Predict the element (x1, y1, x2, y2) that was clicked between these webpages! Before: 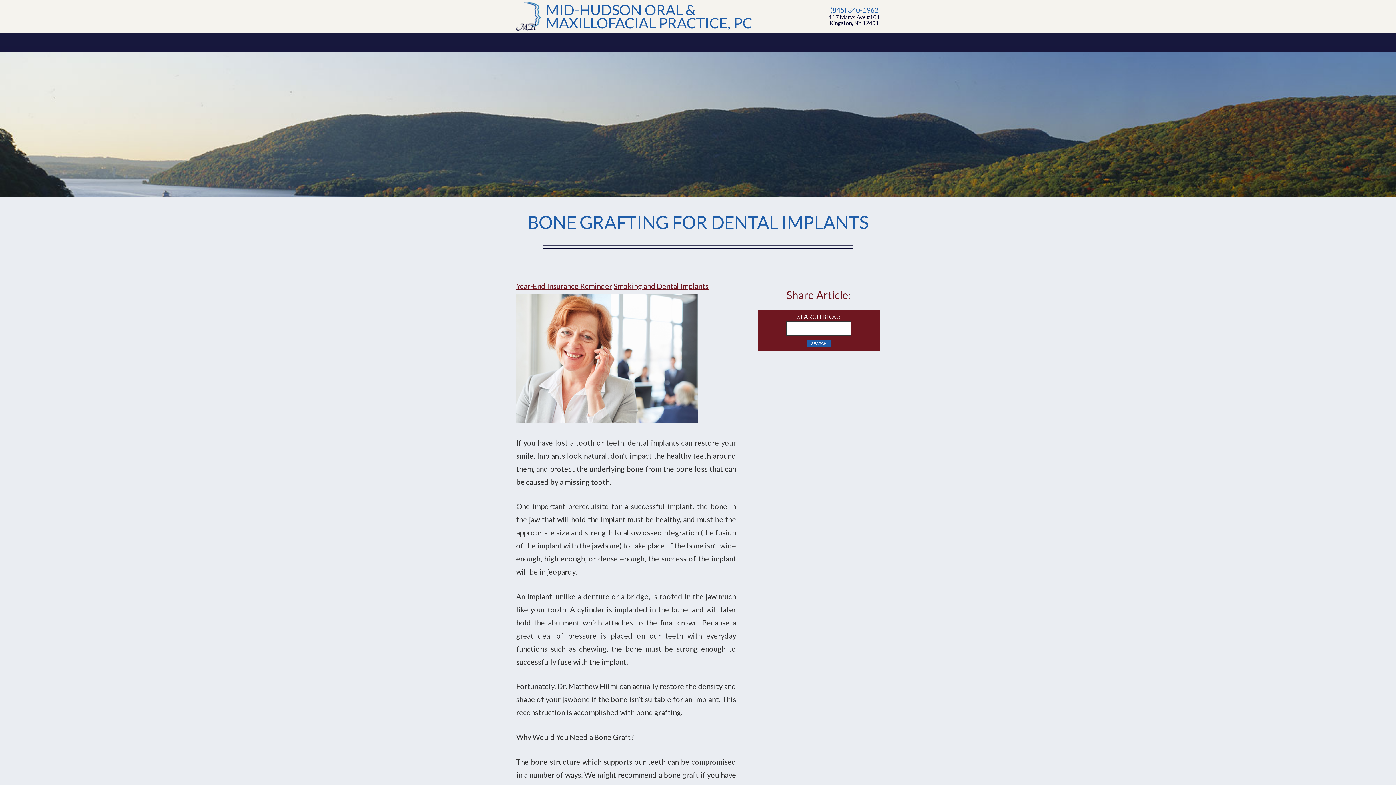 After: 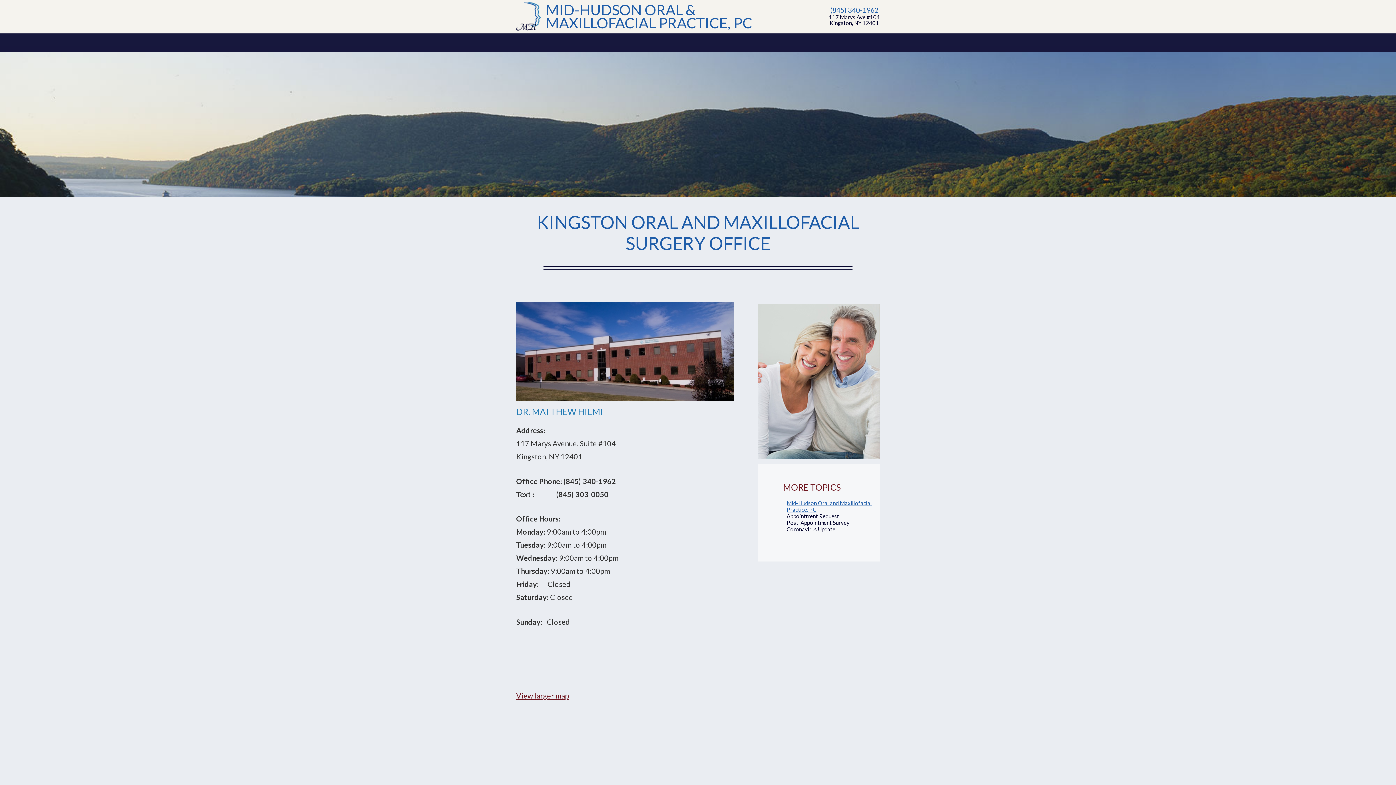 Action: bbox: (829, 14, 880, 25) label: 117 Marys Ave #104
Kingston, NY 12401